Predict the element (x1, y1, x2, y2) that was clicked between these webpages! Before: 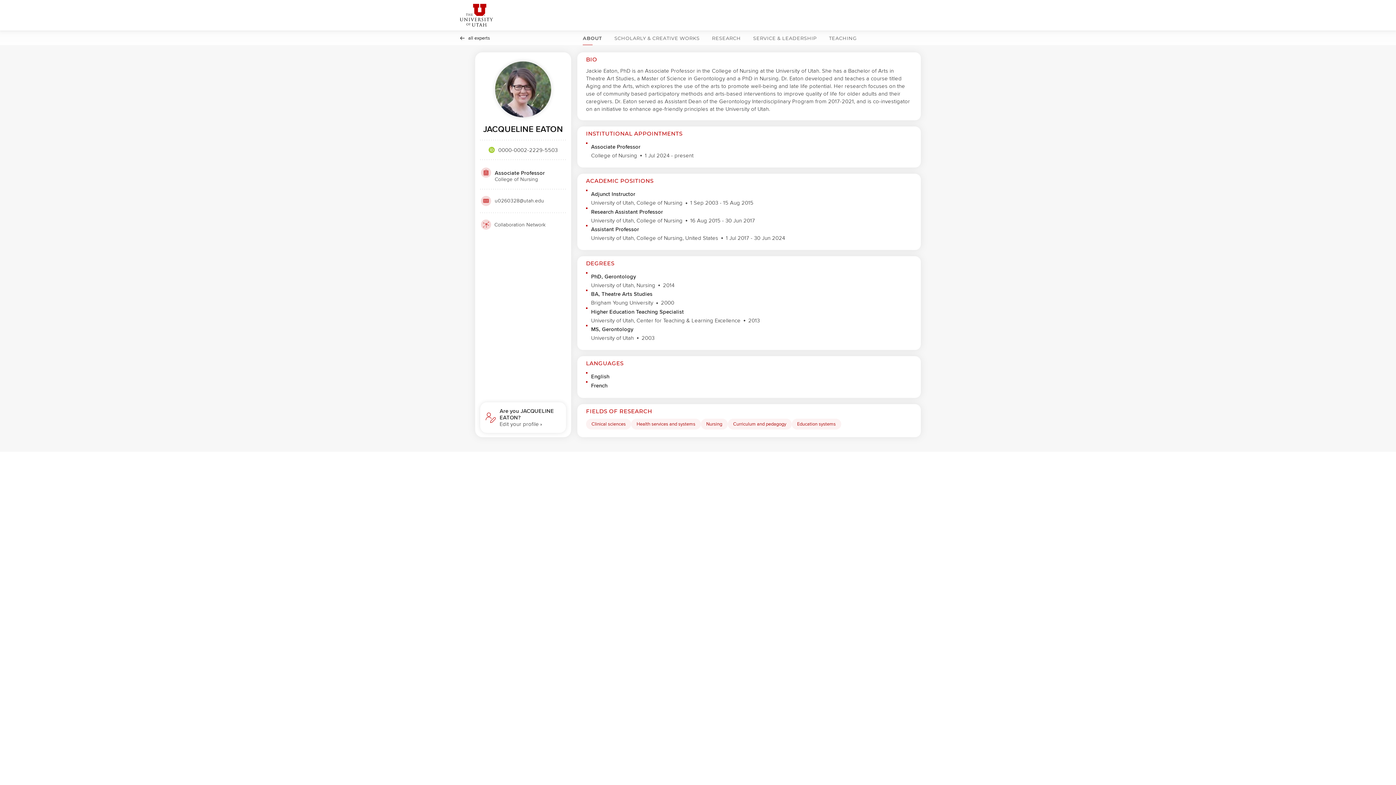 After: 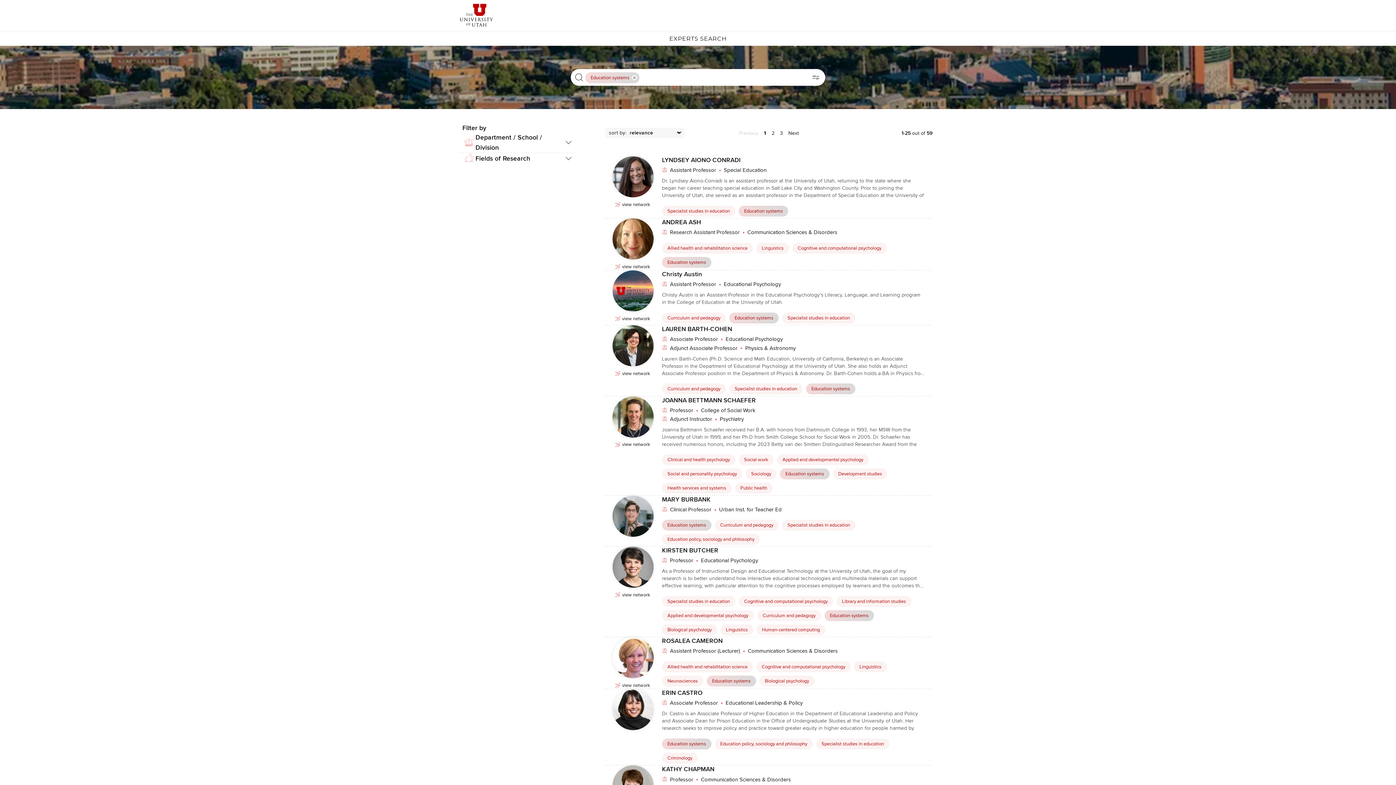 Action: bbox: (791, 418, 841, 429) label: Education systems Click to search for profiles with this tag.